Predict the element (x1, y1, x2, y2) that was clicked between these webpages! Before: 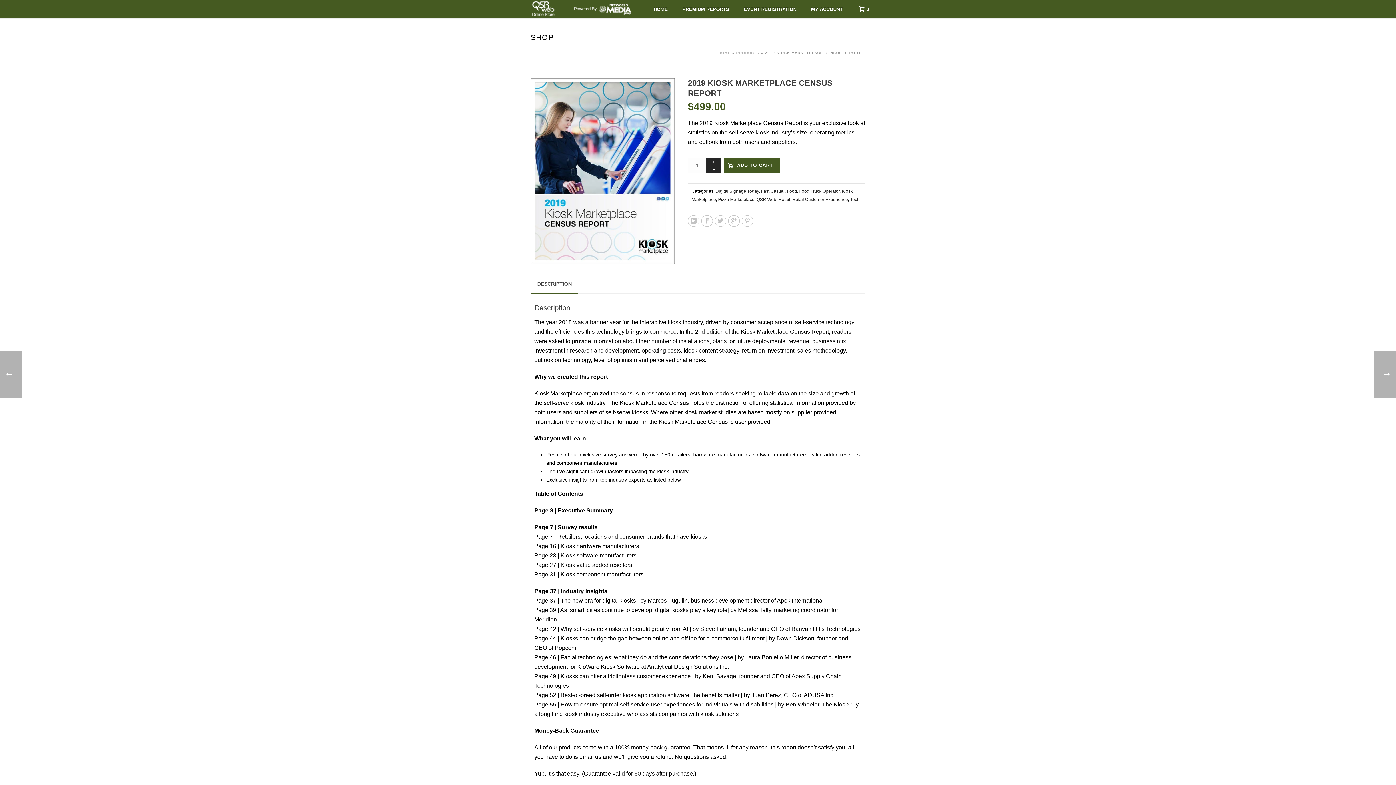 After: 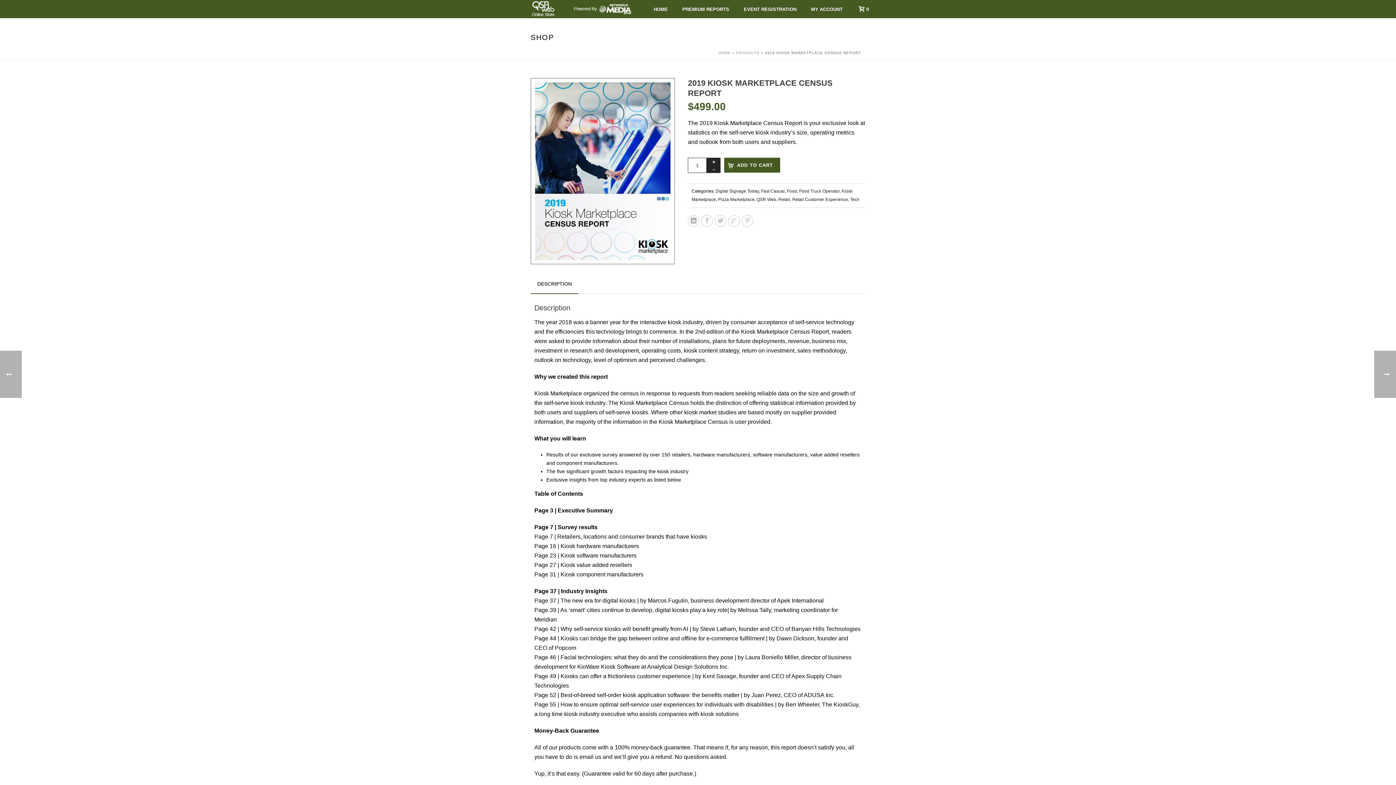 Action: bbox: (688, 215, 699, 226)